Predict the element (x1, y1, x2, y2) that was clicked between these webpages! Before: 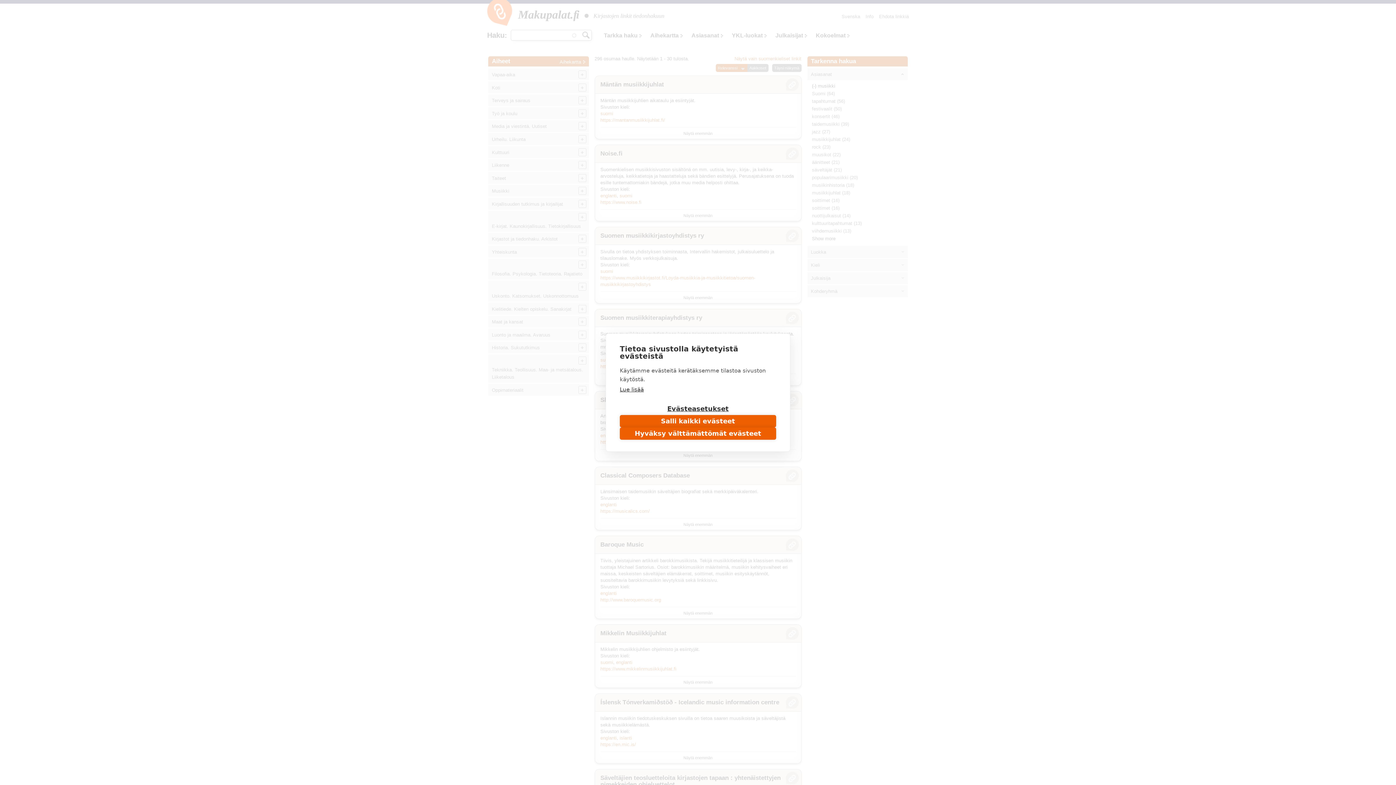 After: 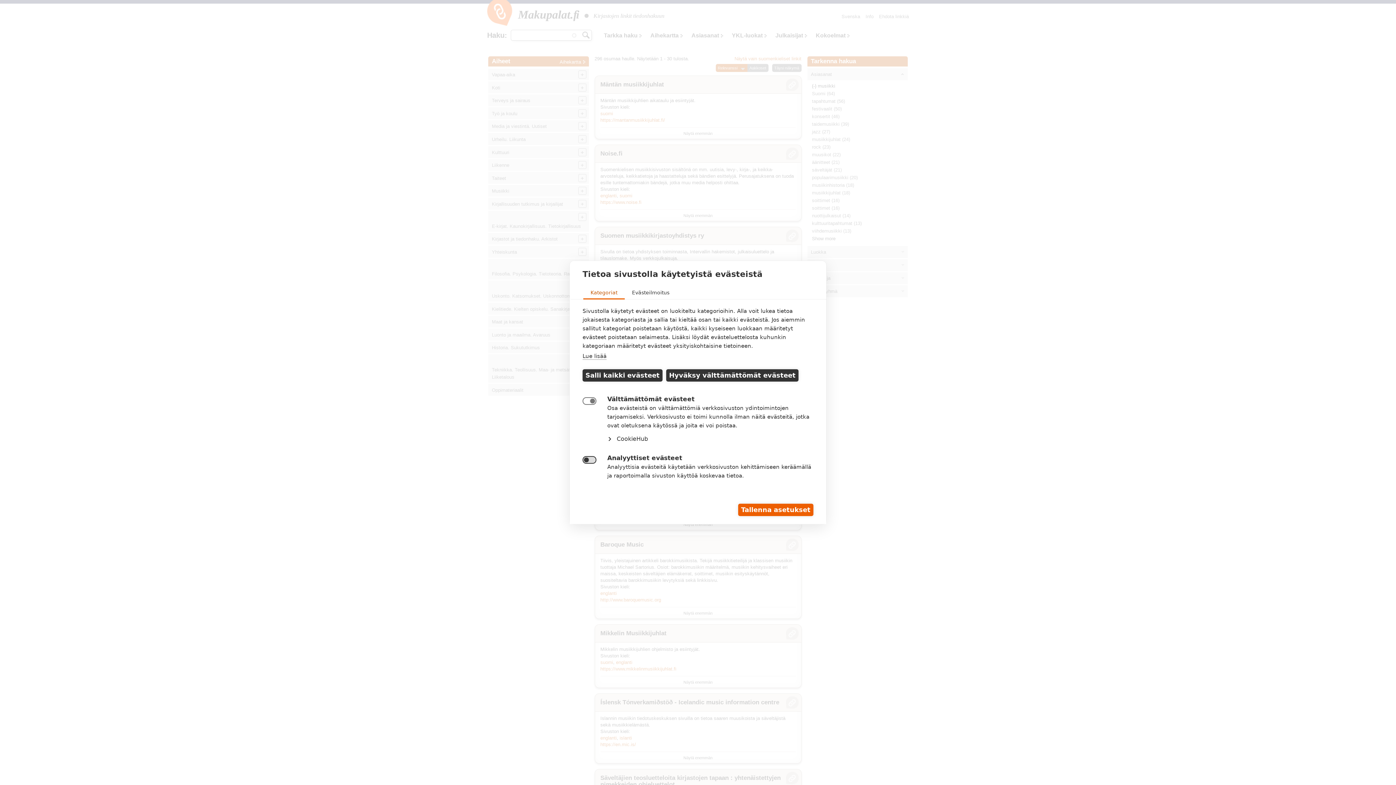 Action: label: Evästeasetukset bbox: (620, 402, 776, 415)